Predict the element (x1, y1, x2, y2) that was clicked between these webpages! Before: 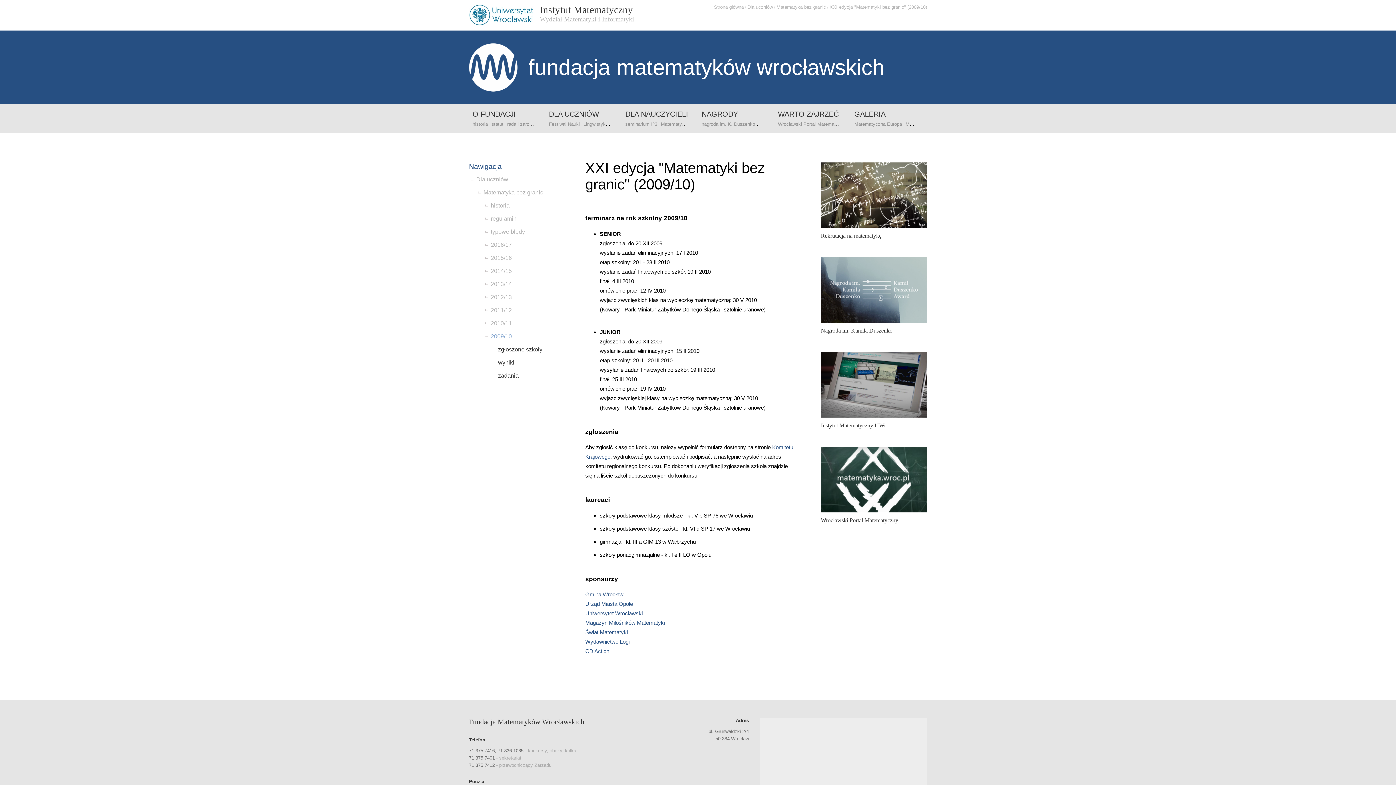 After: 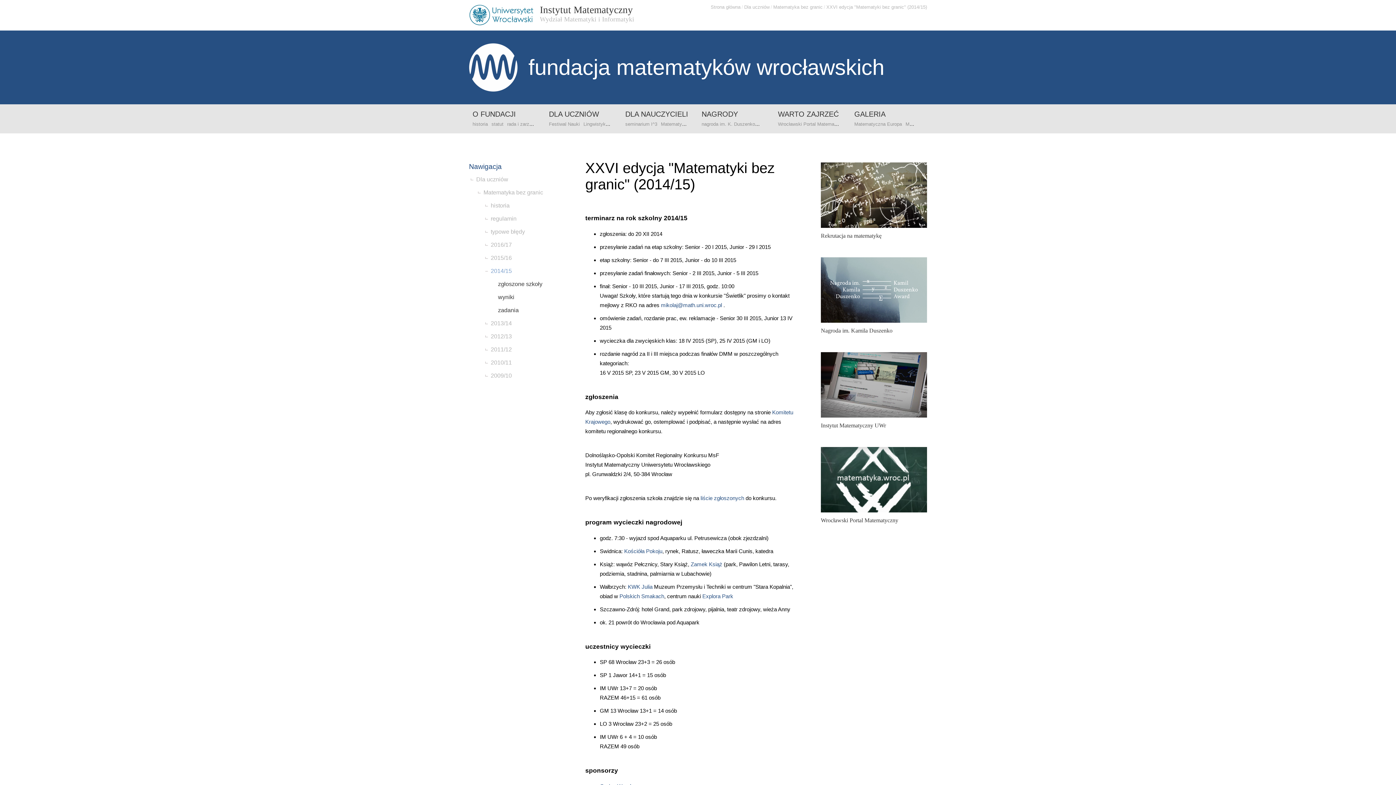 Action: bbox: (490, 268, 570, 274) label: 2014/15